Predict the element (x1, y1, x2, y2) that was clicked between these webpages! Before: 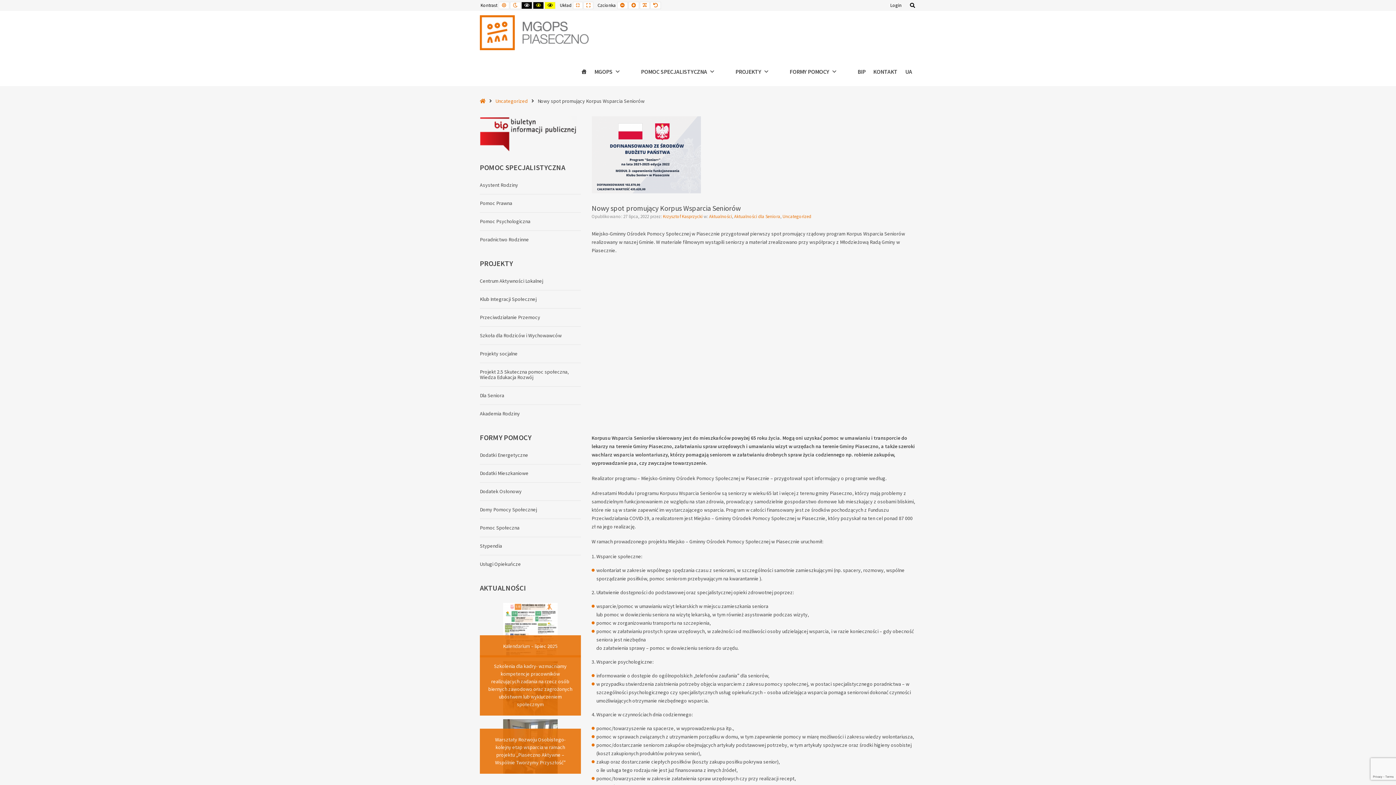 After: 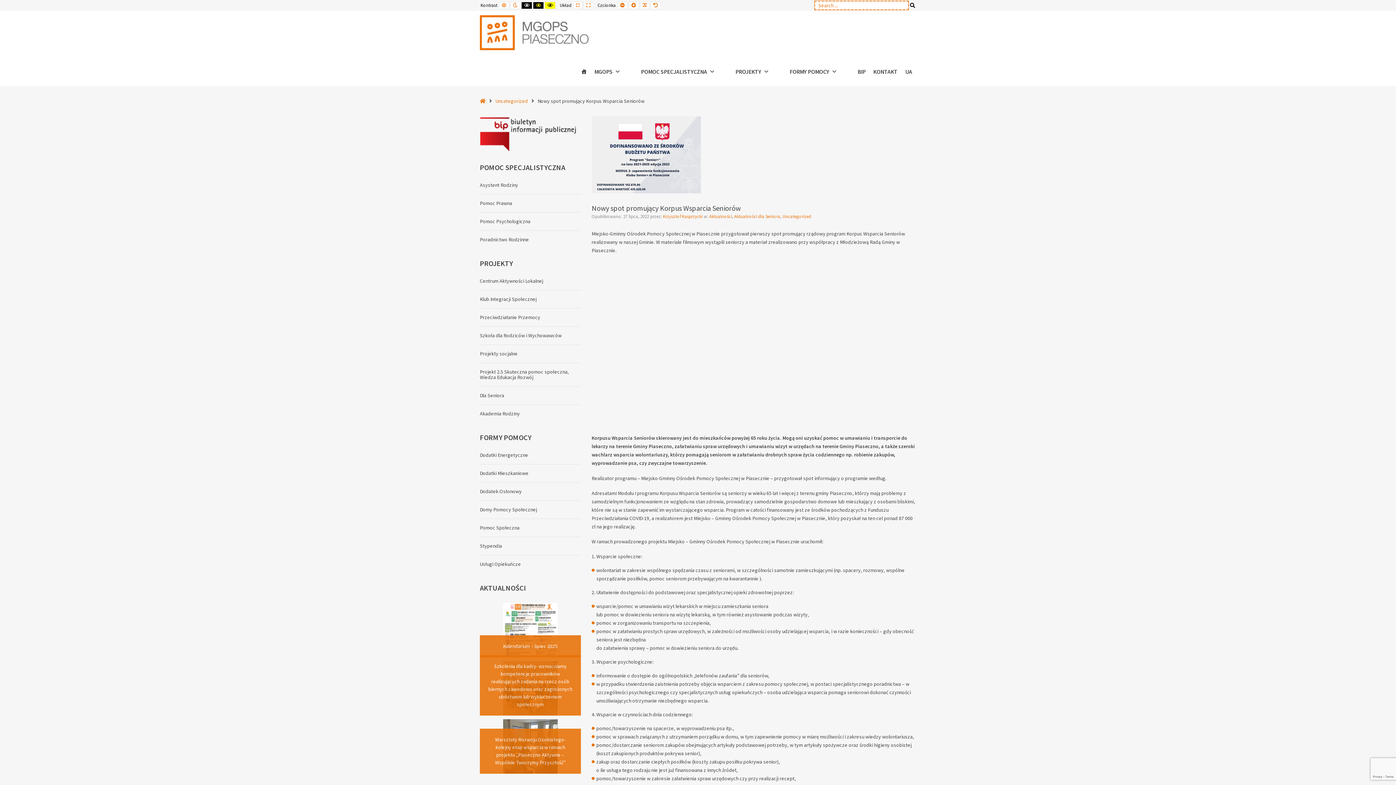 Action: bbox: (909, 0, 916, 10) label: Search